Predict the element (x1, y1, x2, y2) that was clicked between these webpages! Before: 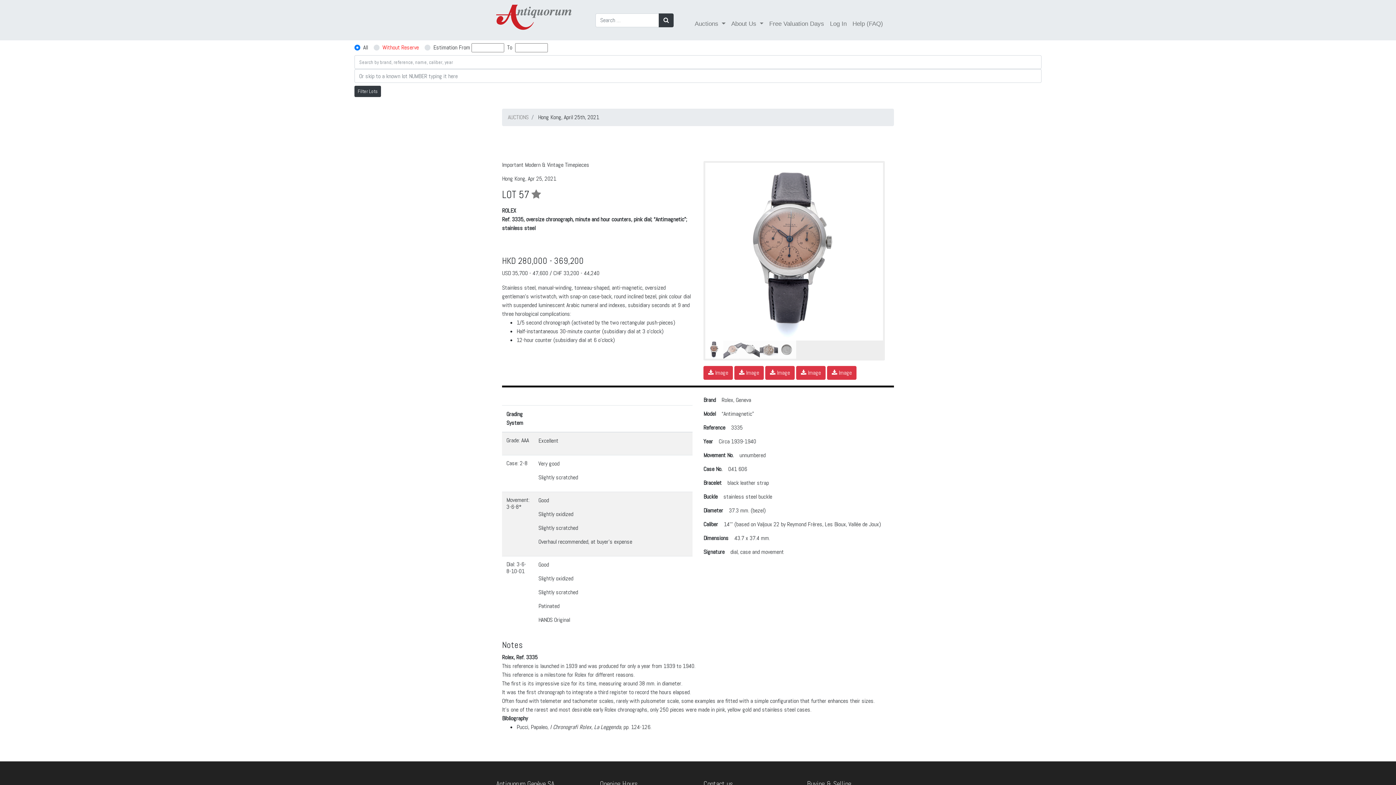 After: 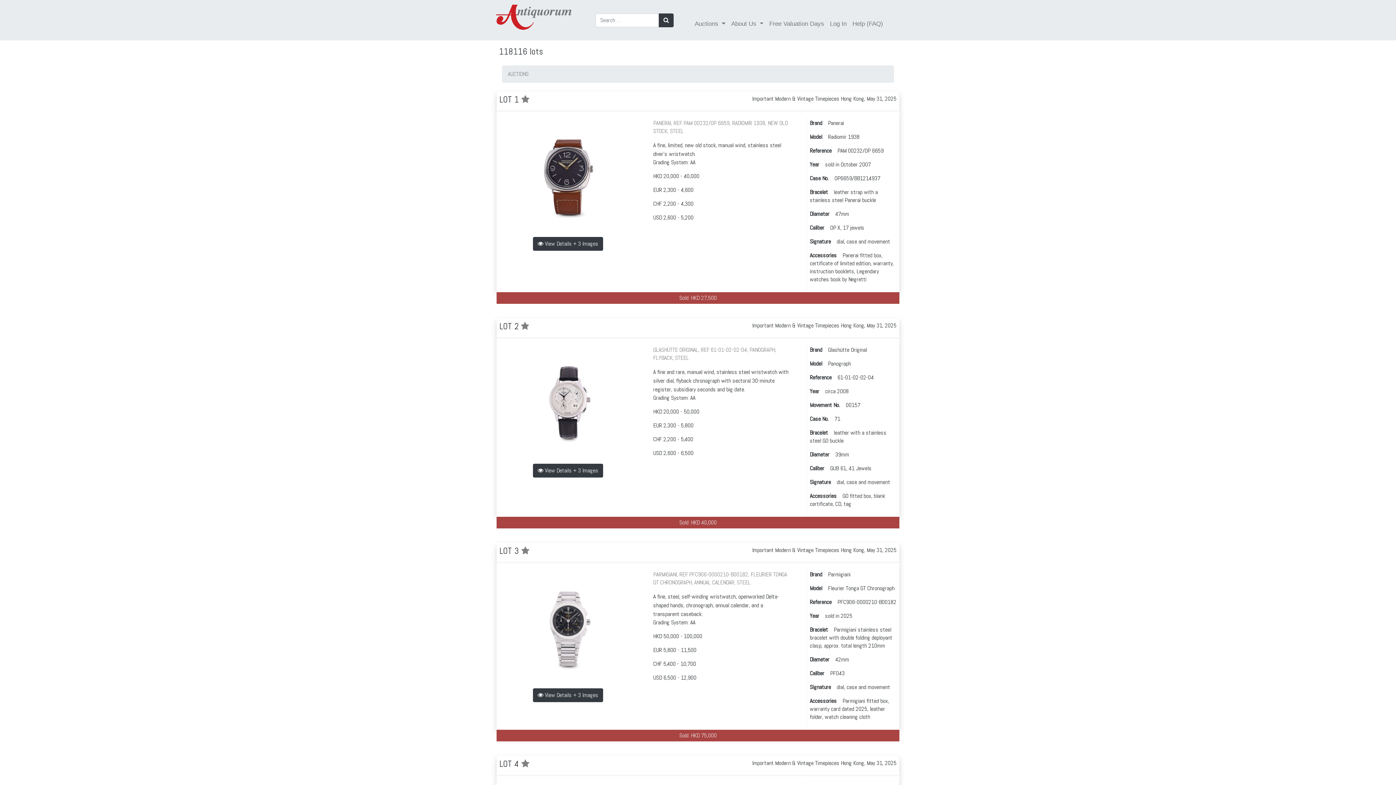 Action: bbox: (658, 13, 673, 27)